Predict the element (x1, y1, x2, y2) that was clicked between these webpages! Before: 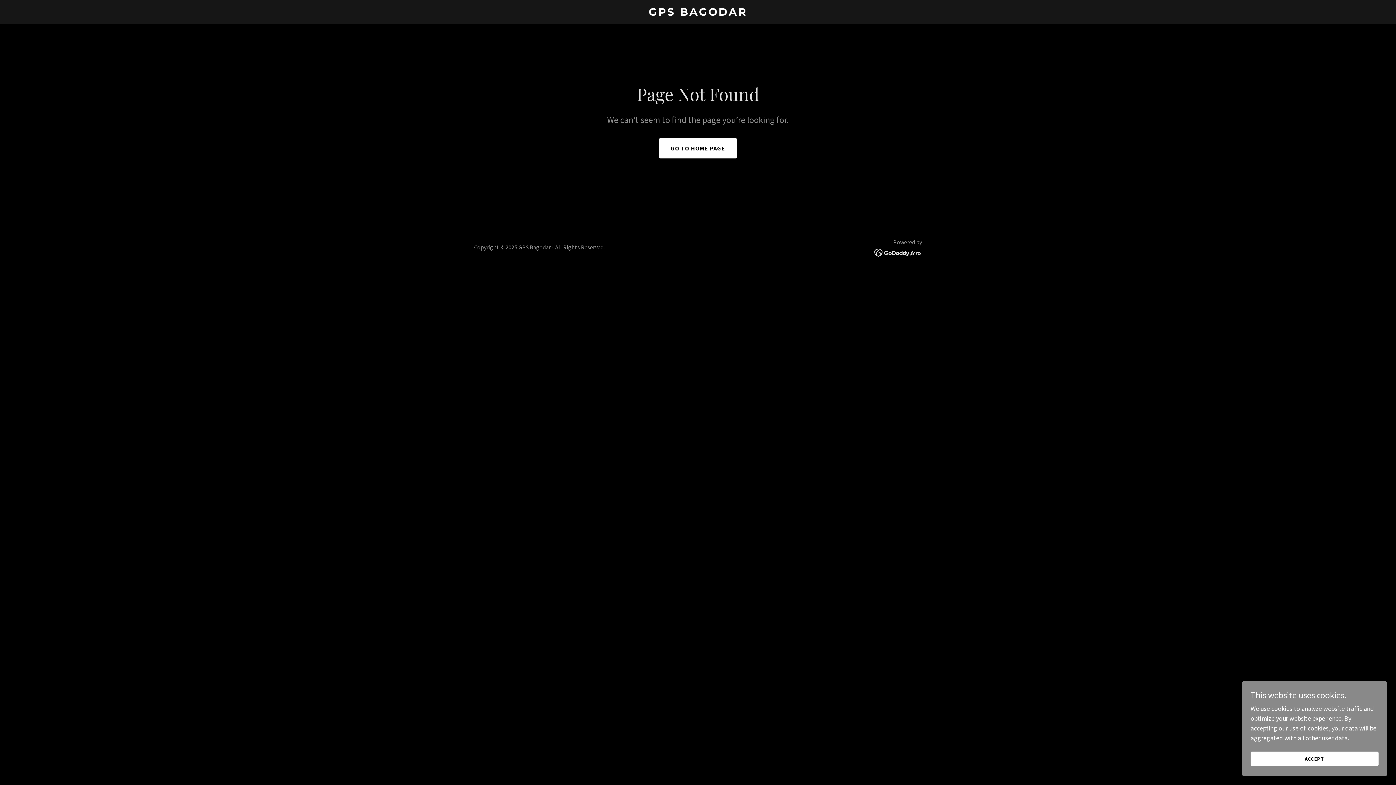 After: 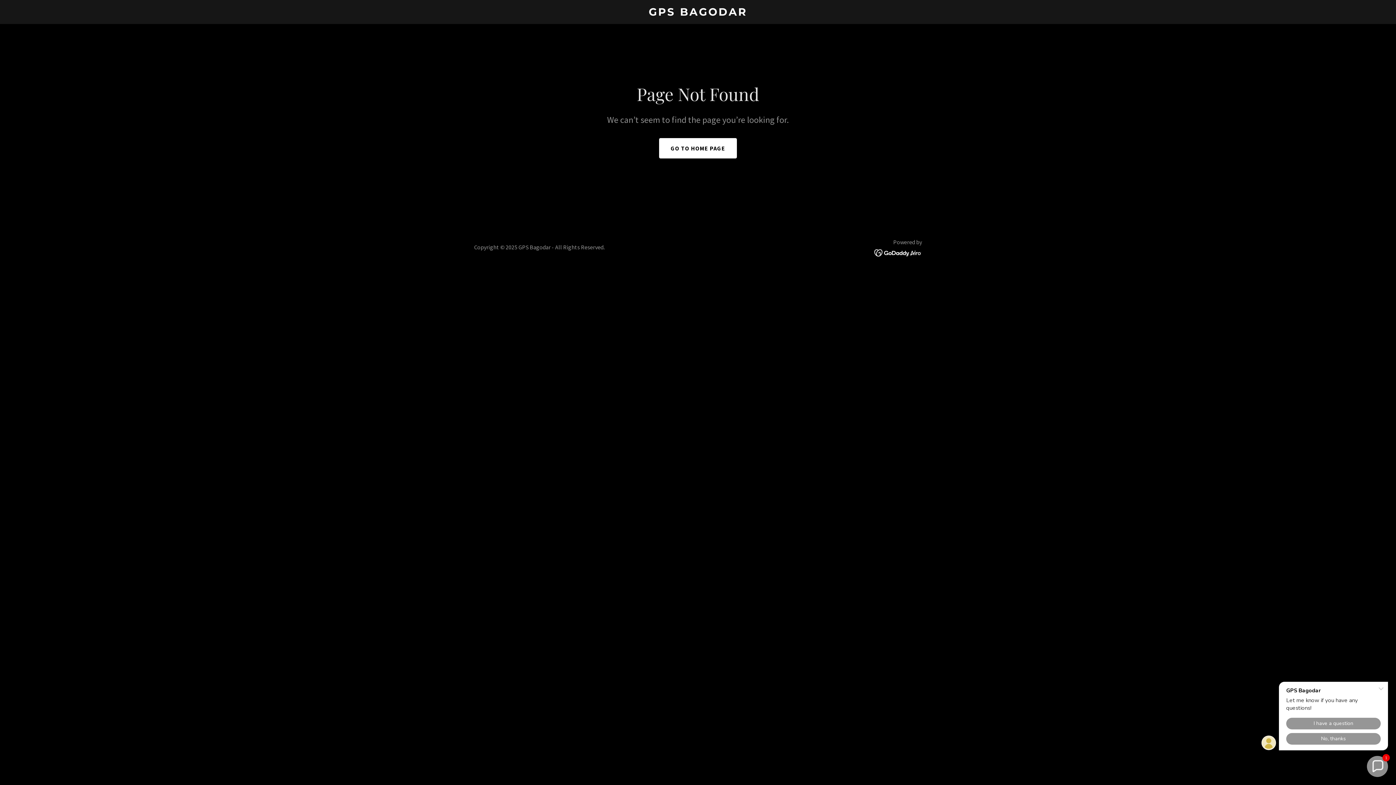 Action: label: ACCEPT bbox: (1250, 752, 1378, 766)